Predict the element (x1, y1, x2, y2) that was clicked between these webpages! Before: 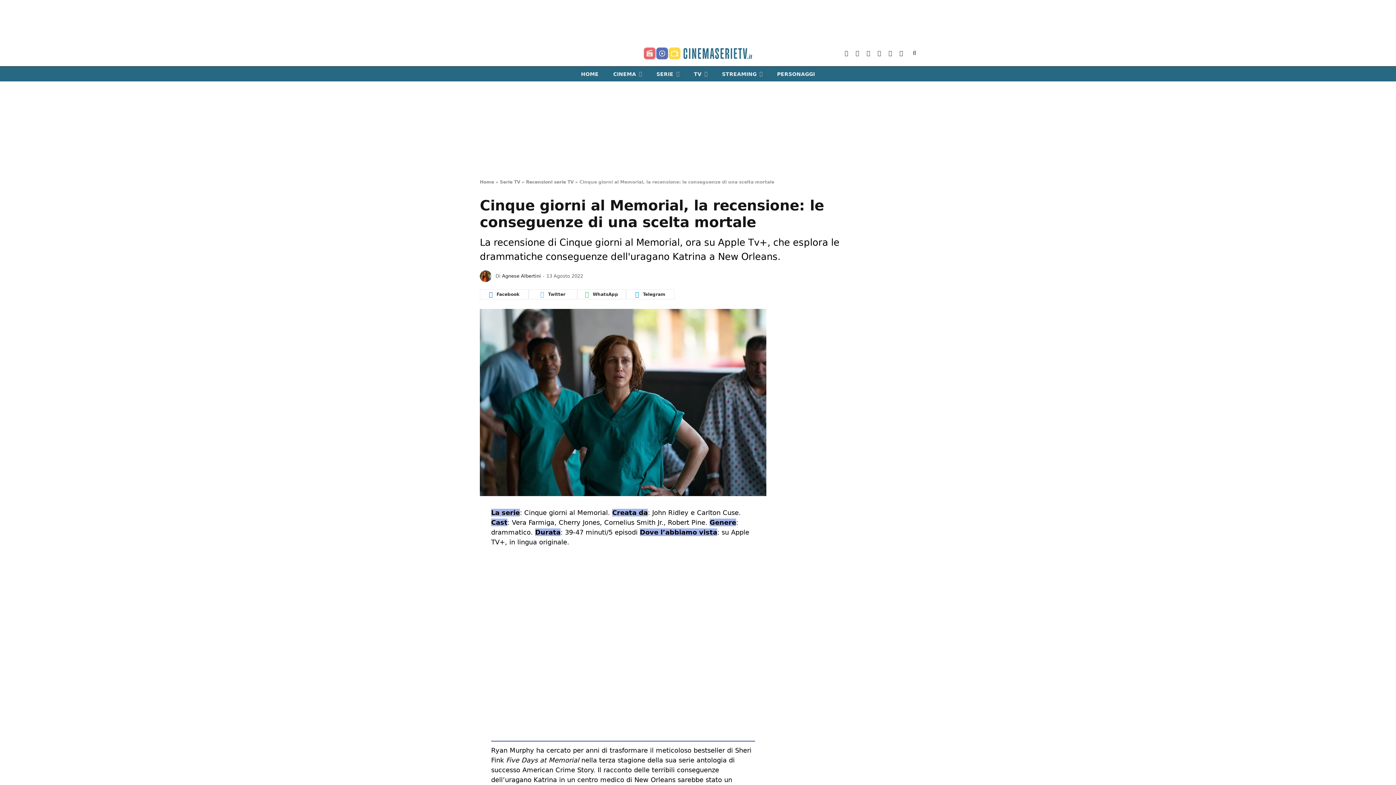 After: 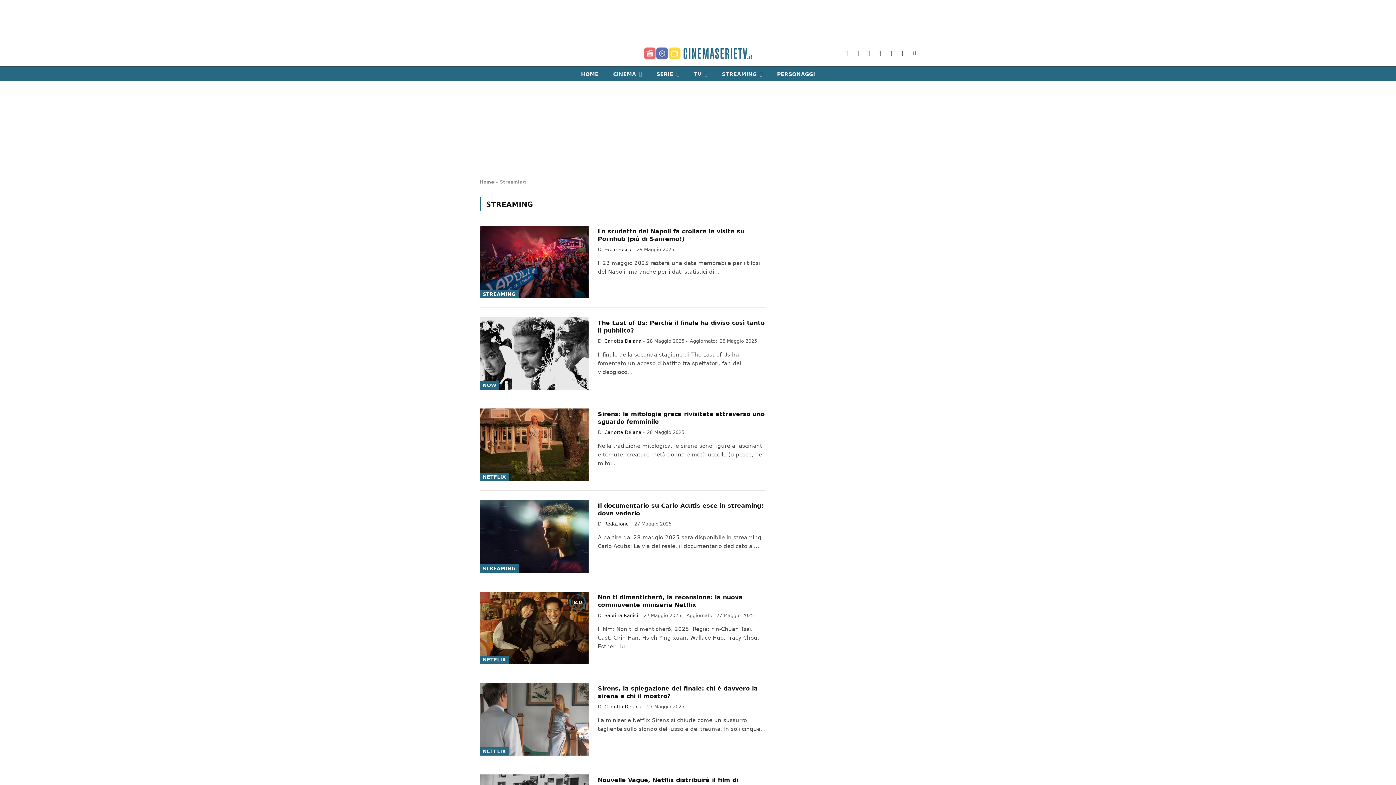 Action: bbox: (714, 66, 769, 81) label: STREAMING